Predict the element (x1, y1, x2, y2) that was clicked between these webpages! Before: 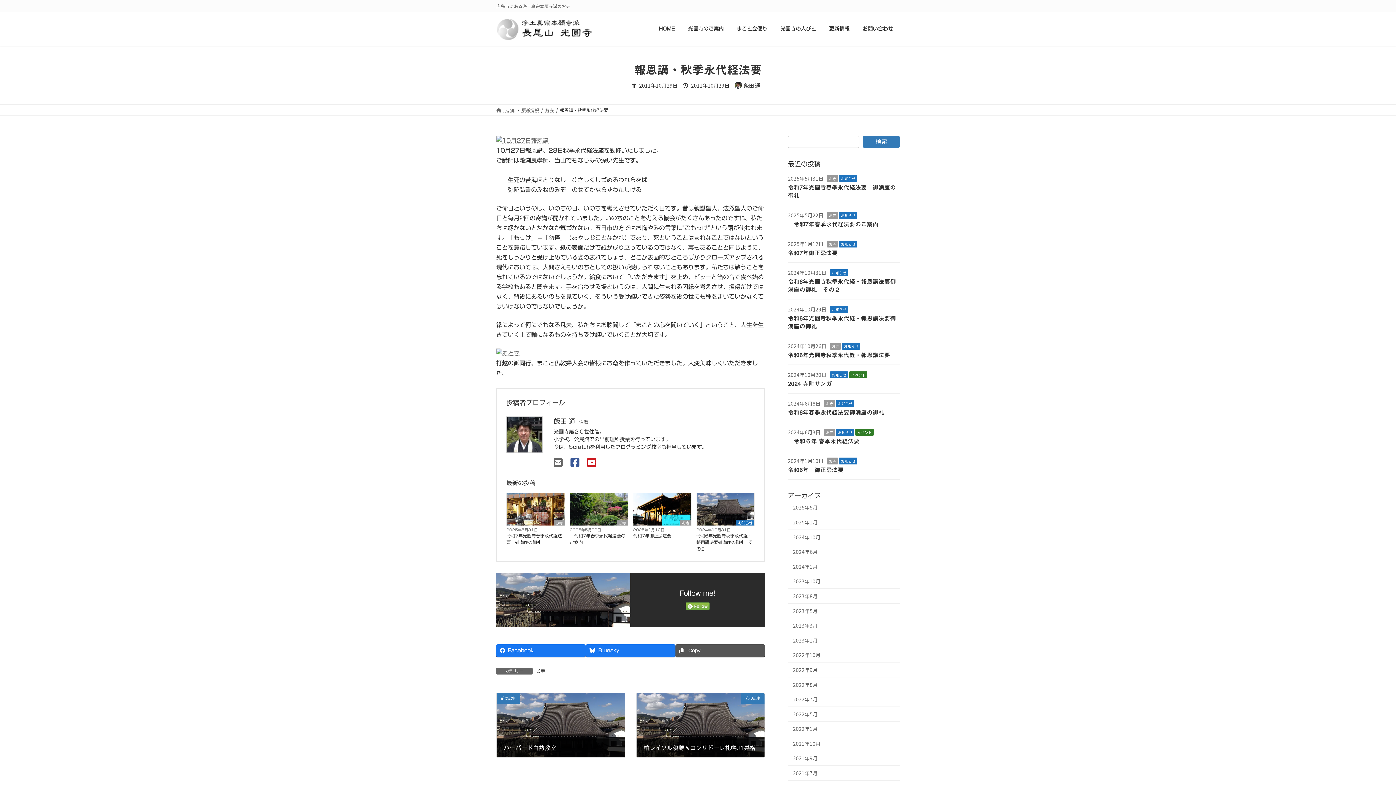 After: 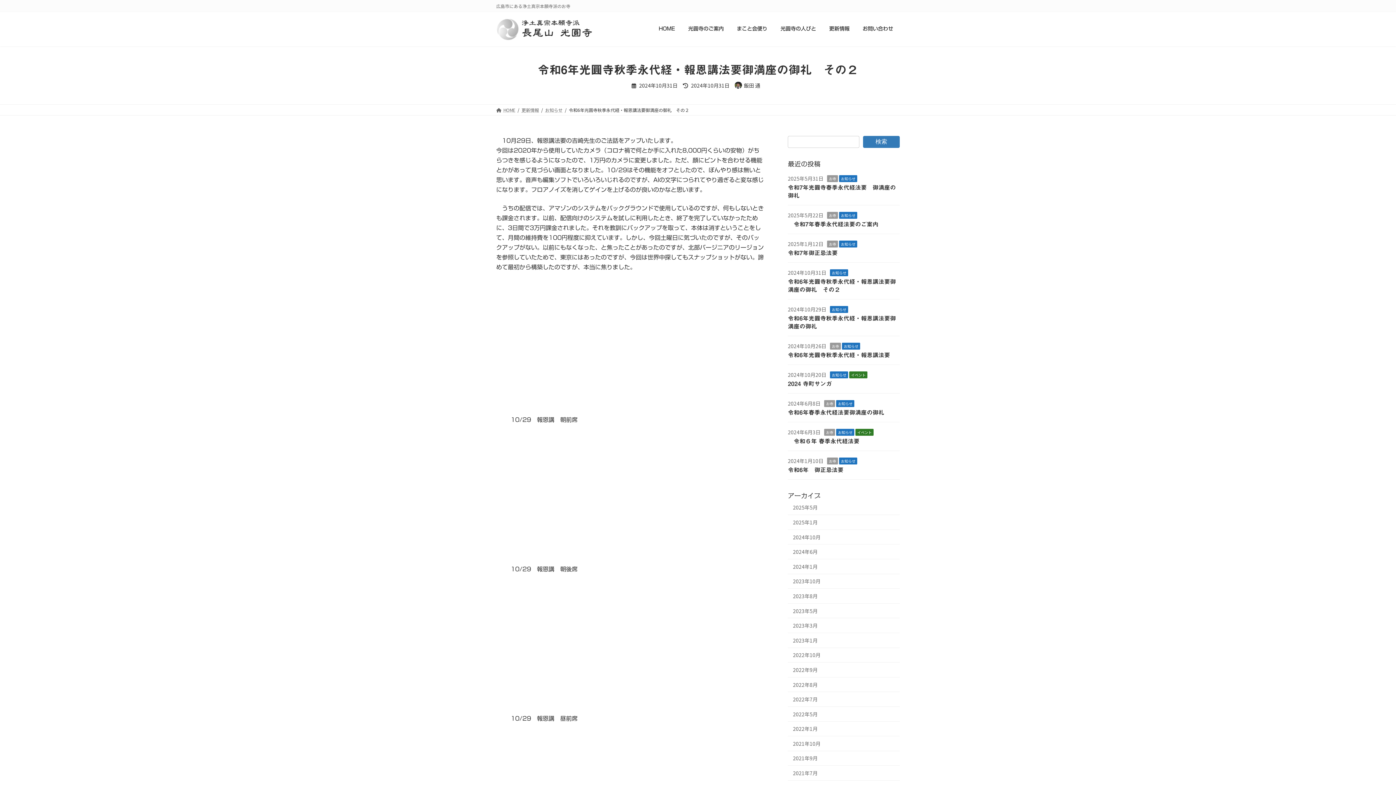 Action: bbox: (696, 493, 754, 525)